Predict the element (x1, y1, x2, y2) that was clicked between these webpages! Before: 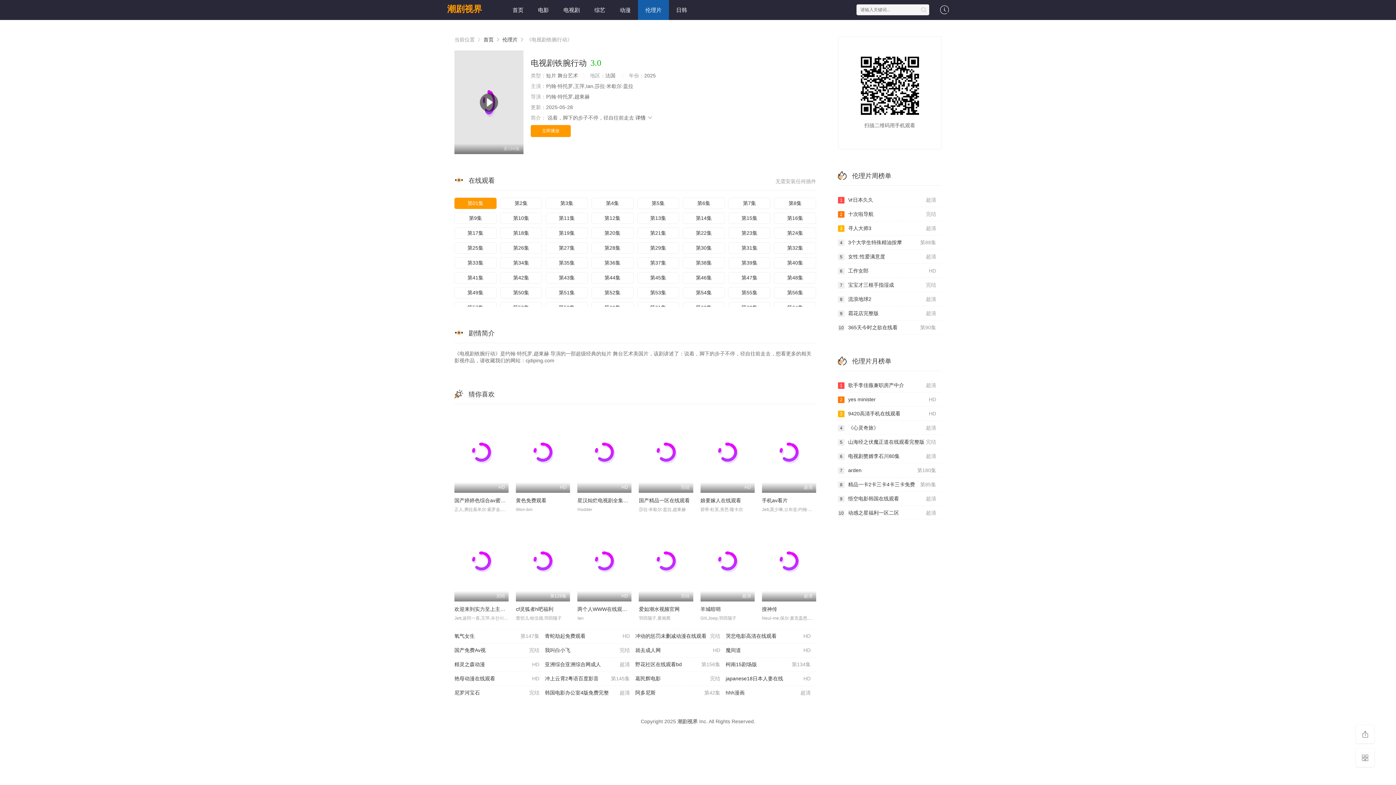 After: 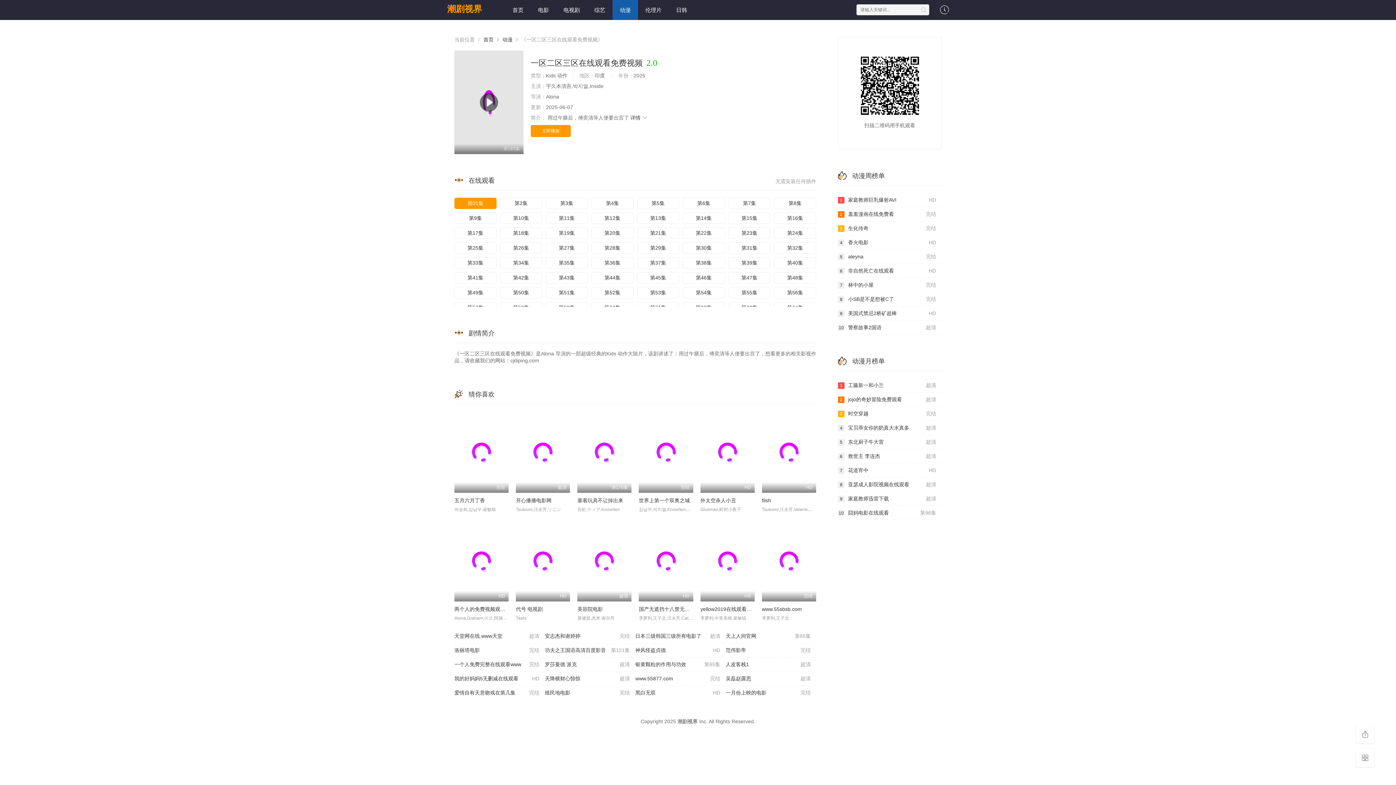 Action: bbox: (639, 411, 693, 492) label: 完结